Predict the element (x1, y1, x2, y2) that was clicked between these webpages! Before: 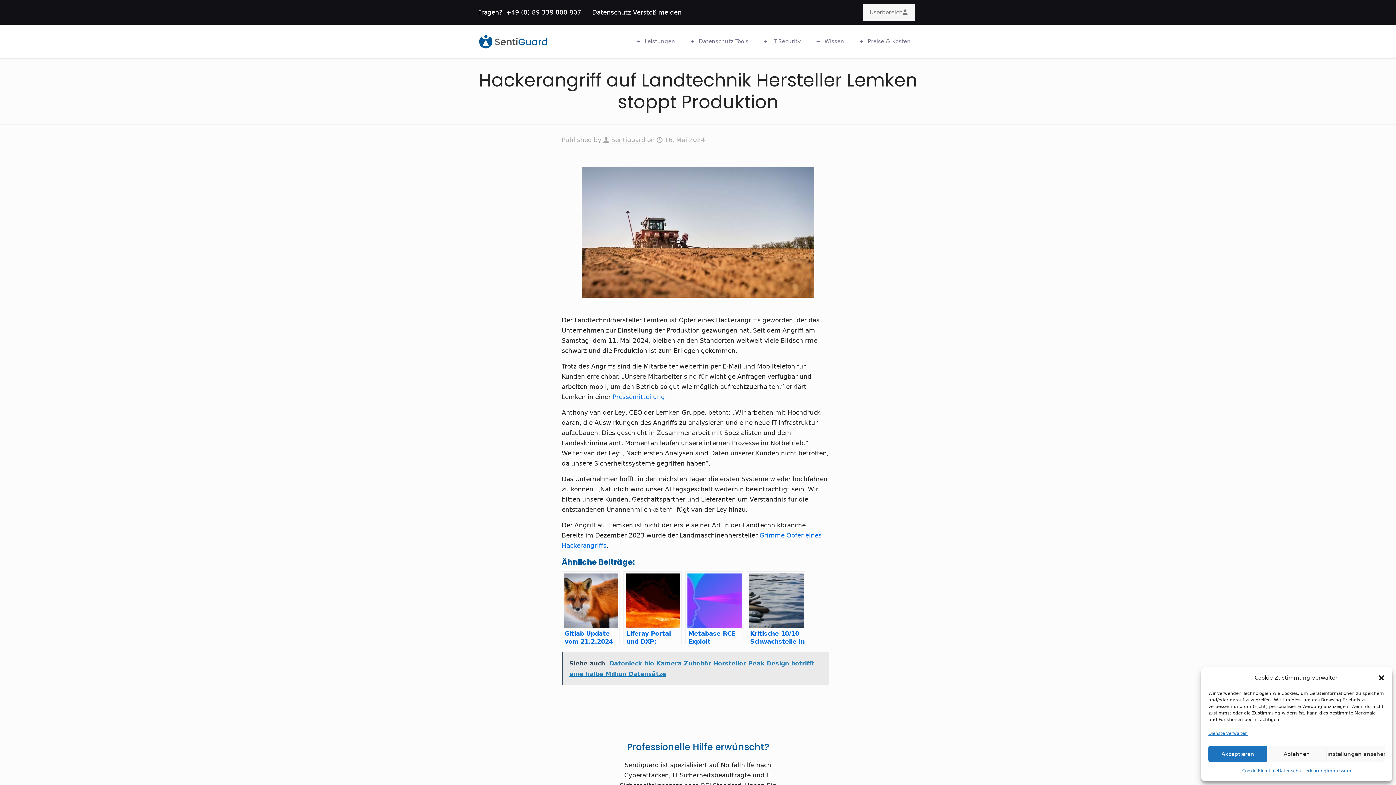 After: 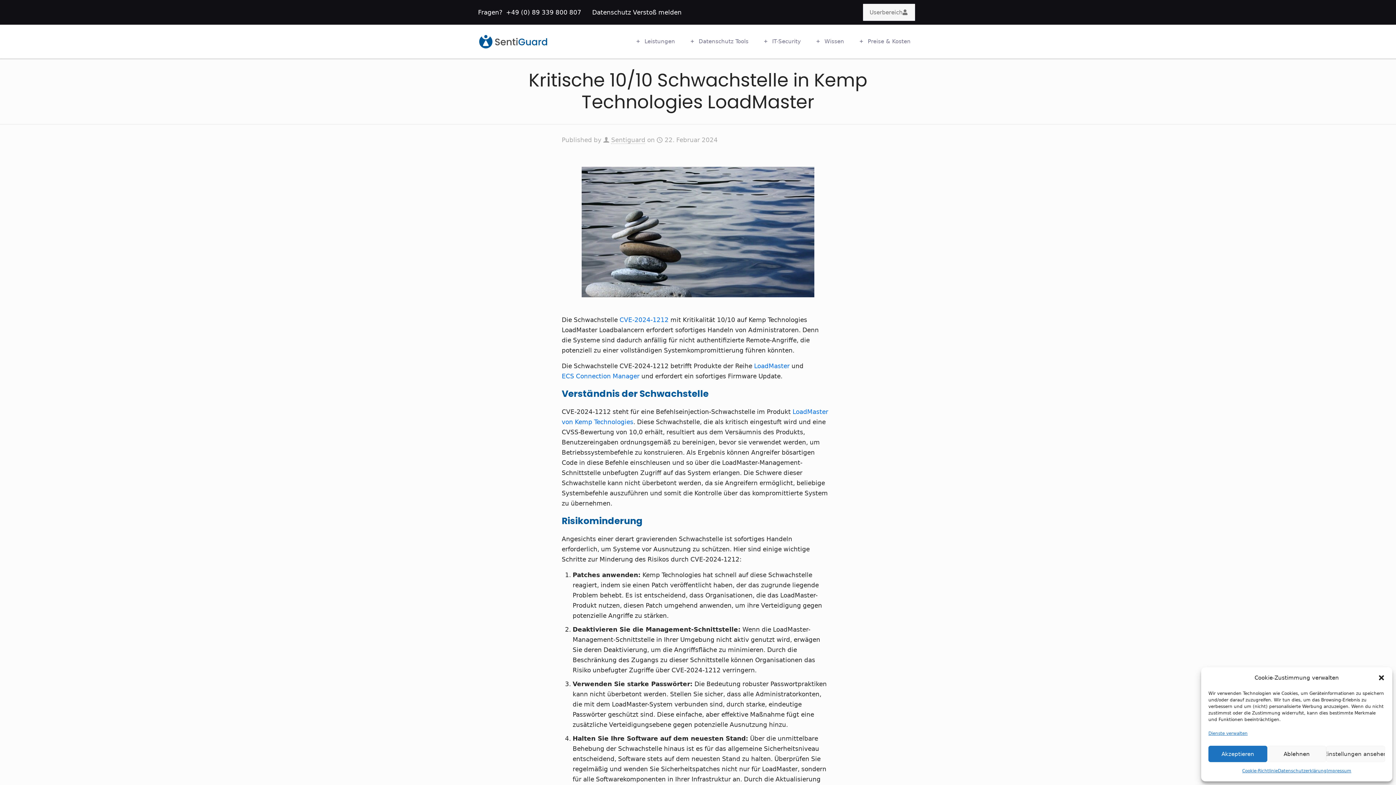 Action: label: Kritische 10/10 Schwachstelle in Kemp Technologies LoadMaster bbox: (747, 571, 805, 644)